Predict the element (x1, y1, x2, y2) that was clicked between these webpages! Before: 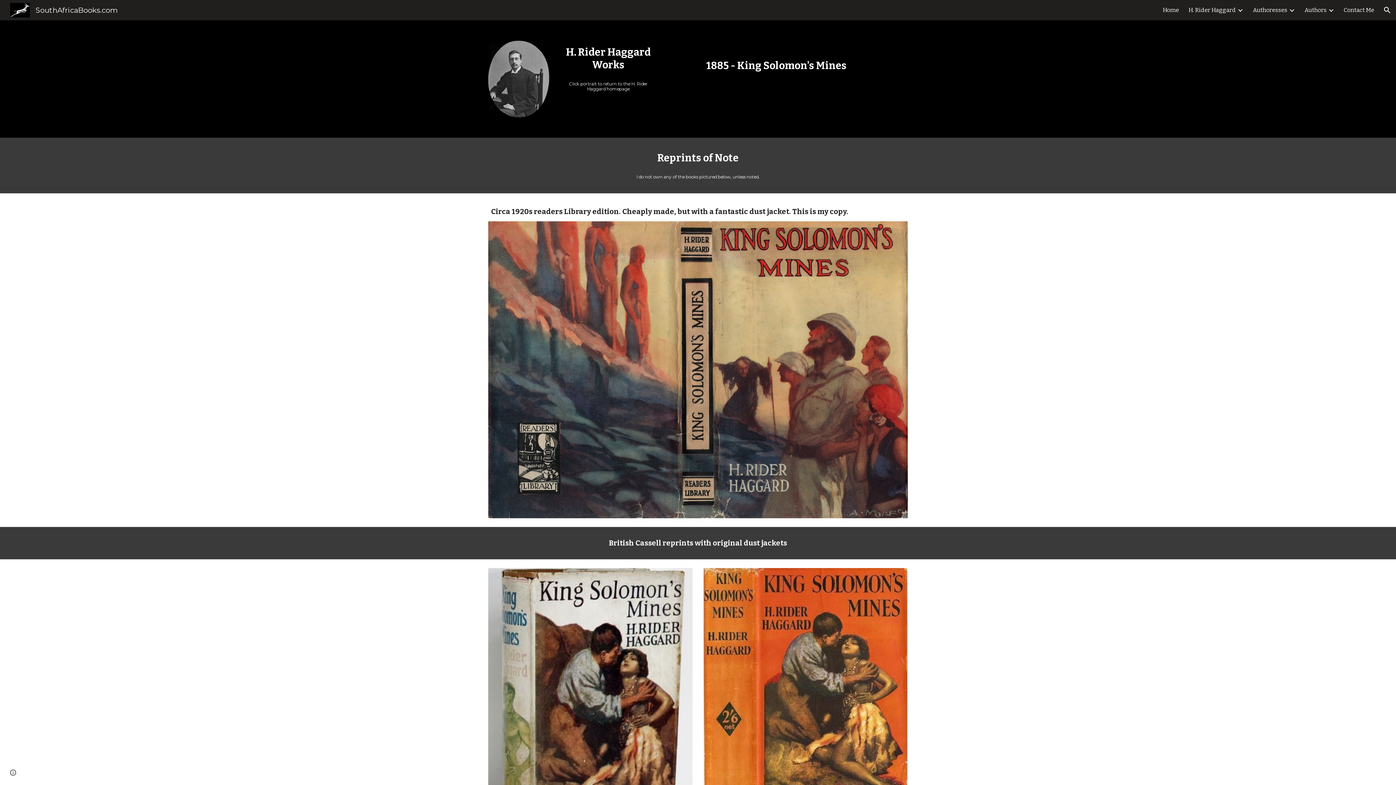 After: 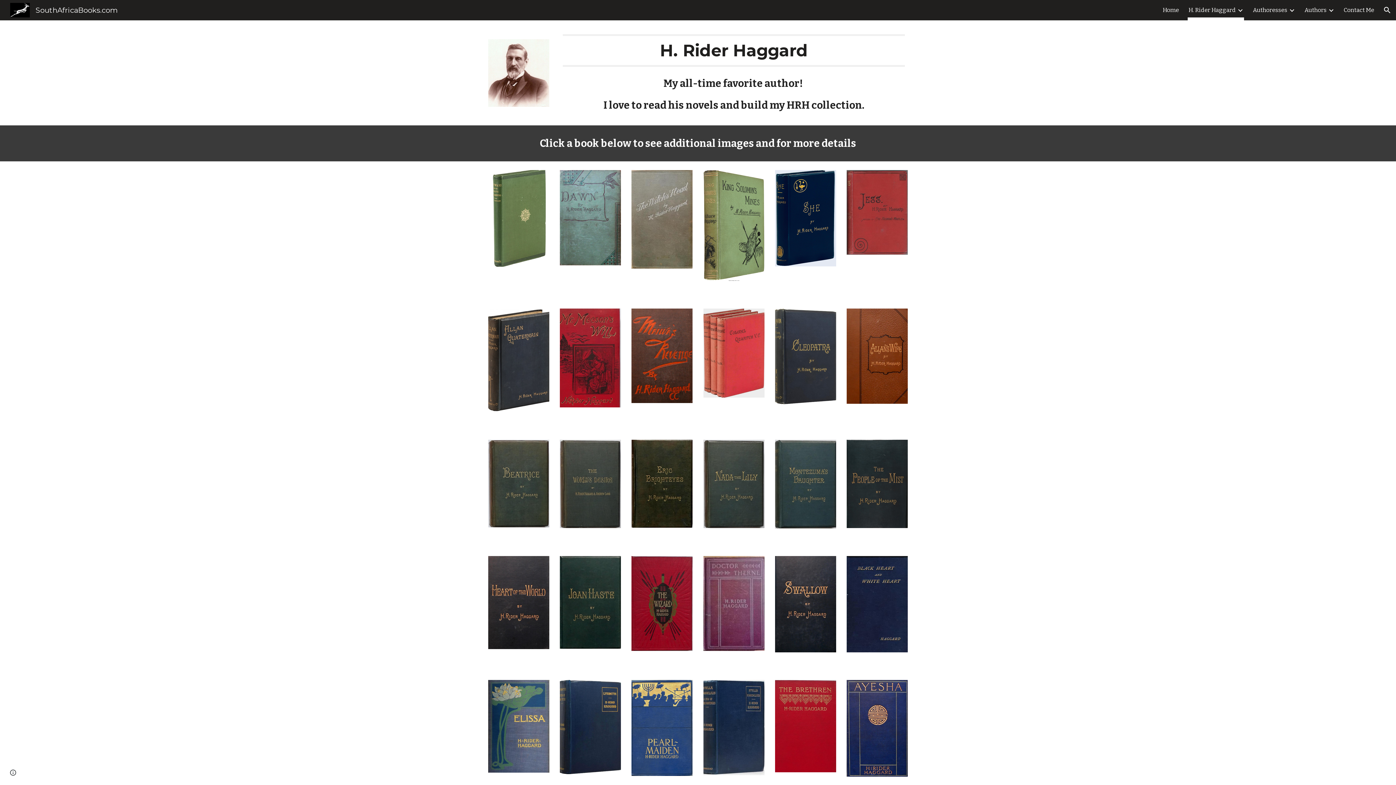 Action: bbox: (488, 40, 549, 117)